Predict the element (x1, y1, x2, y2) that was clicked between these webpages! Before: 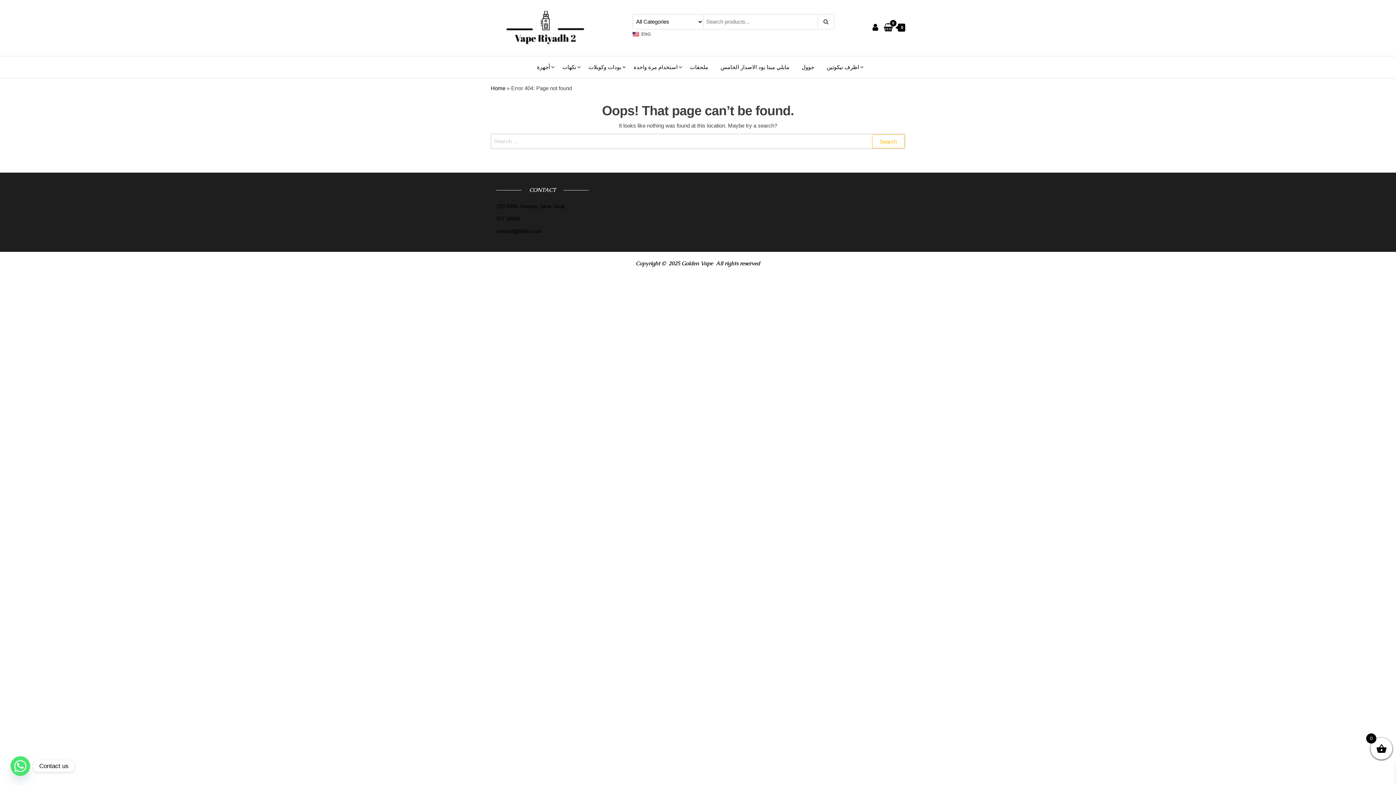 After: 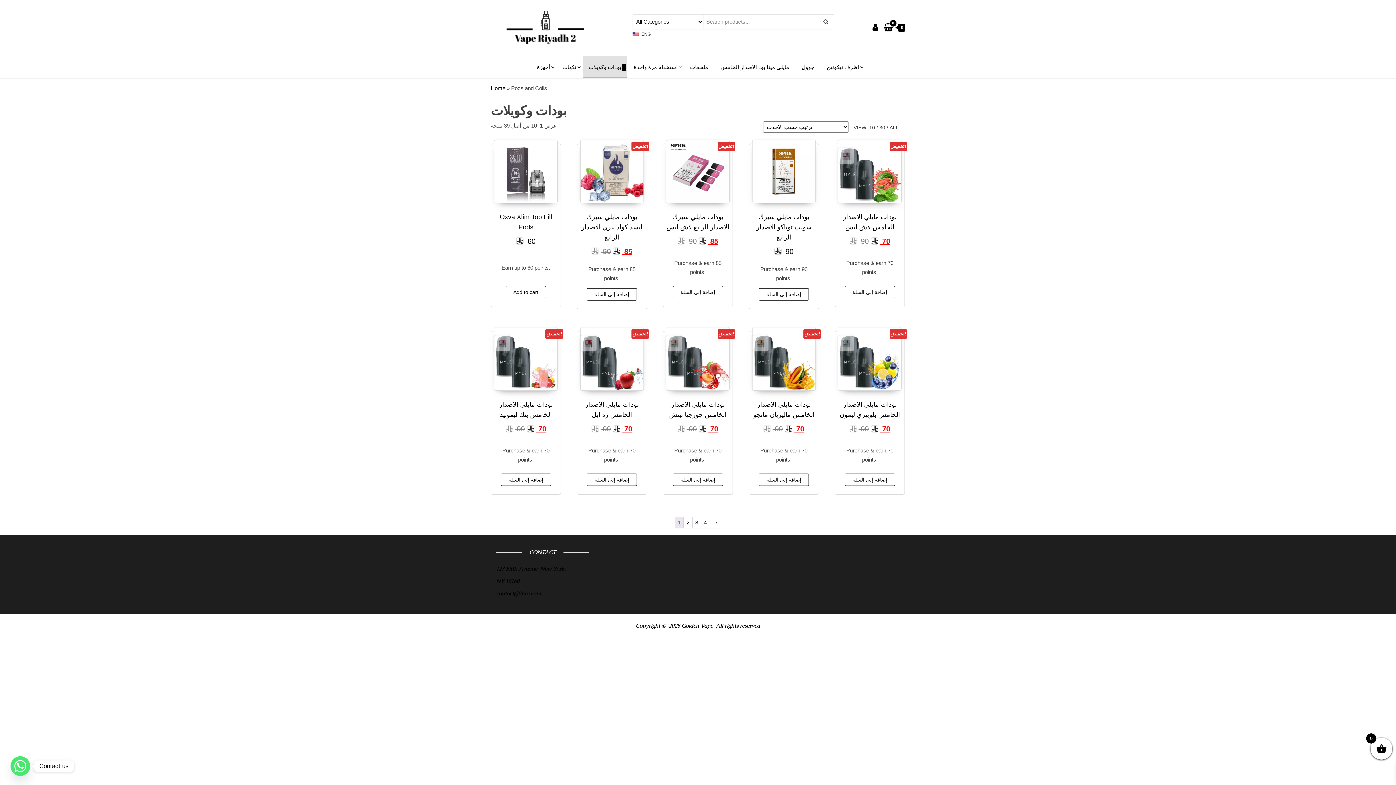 Action: label: بودات وكويلات bbox: (583, 56, 626, 78)